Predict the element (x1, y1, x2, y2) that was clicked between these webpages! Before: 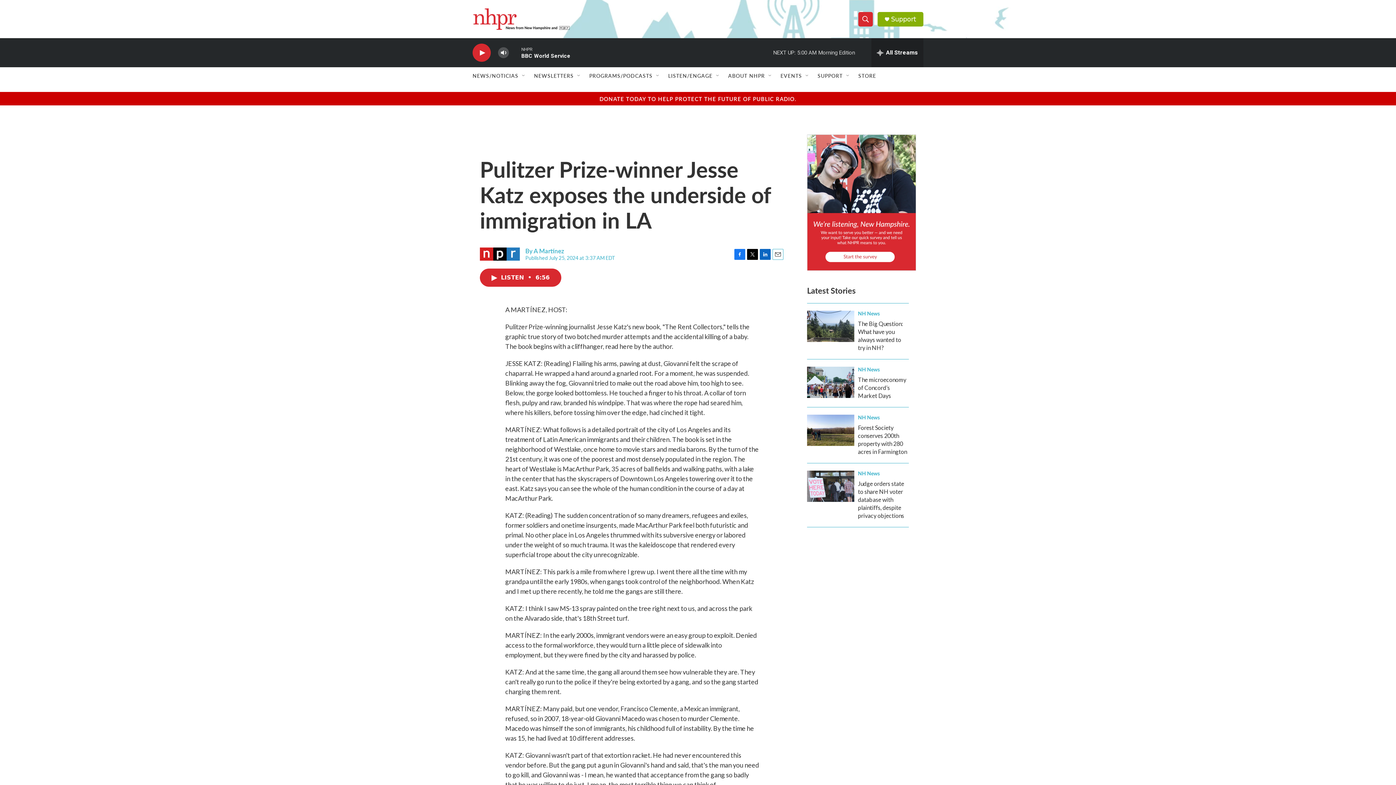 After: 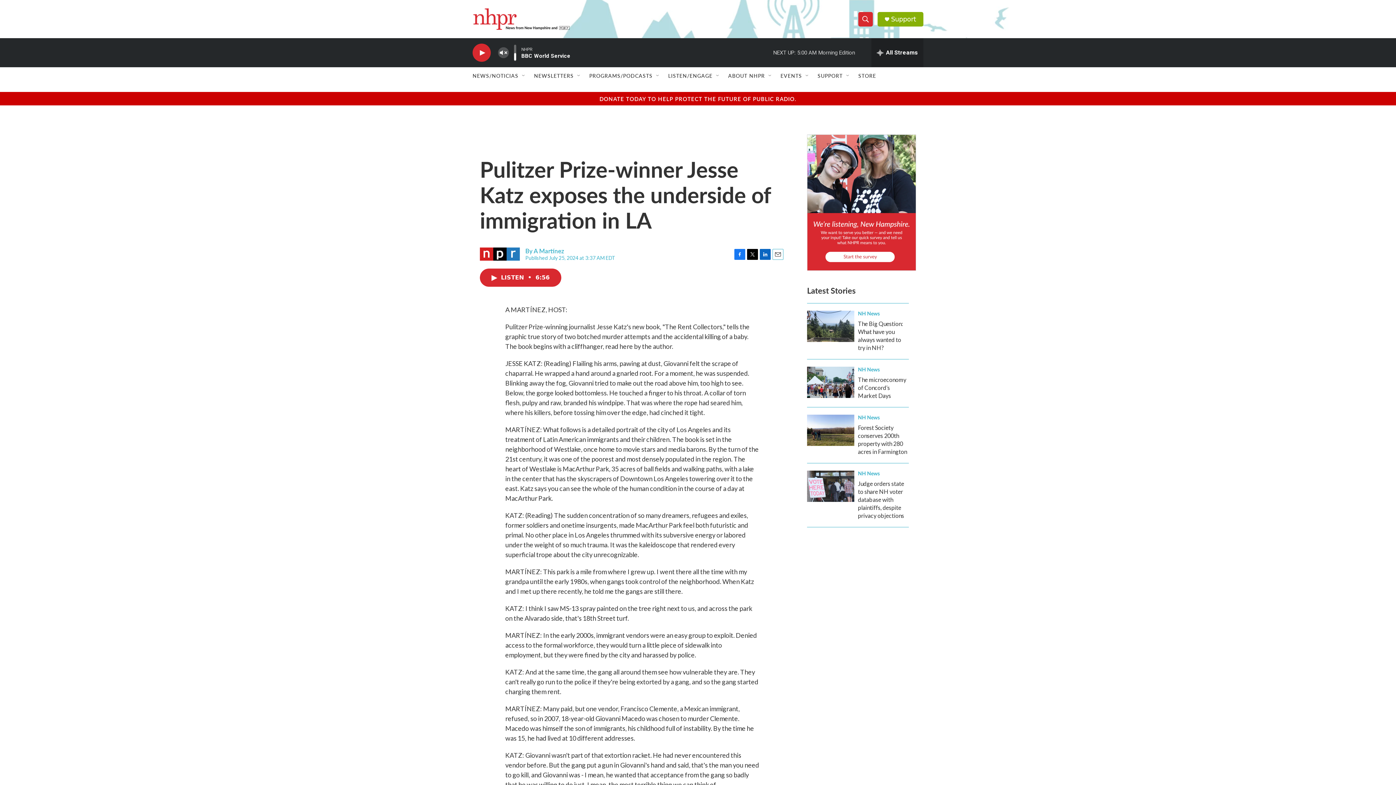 Action: label: volume bbox: (497, 44, 509, 60)